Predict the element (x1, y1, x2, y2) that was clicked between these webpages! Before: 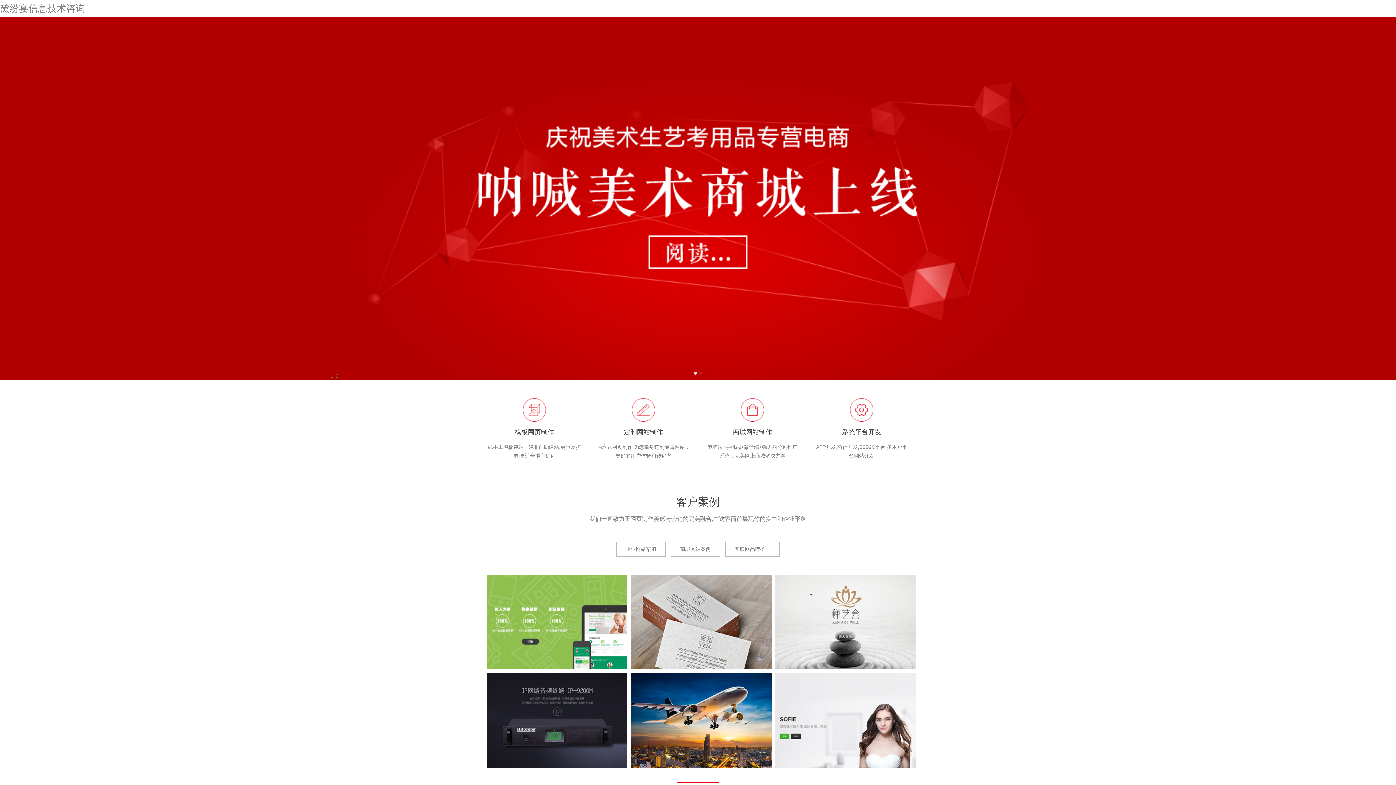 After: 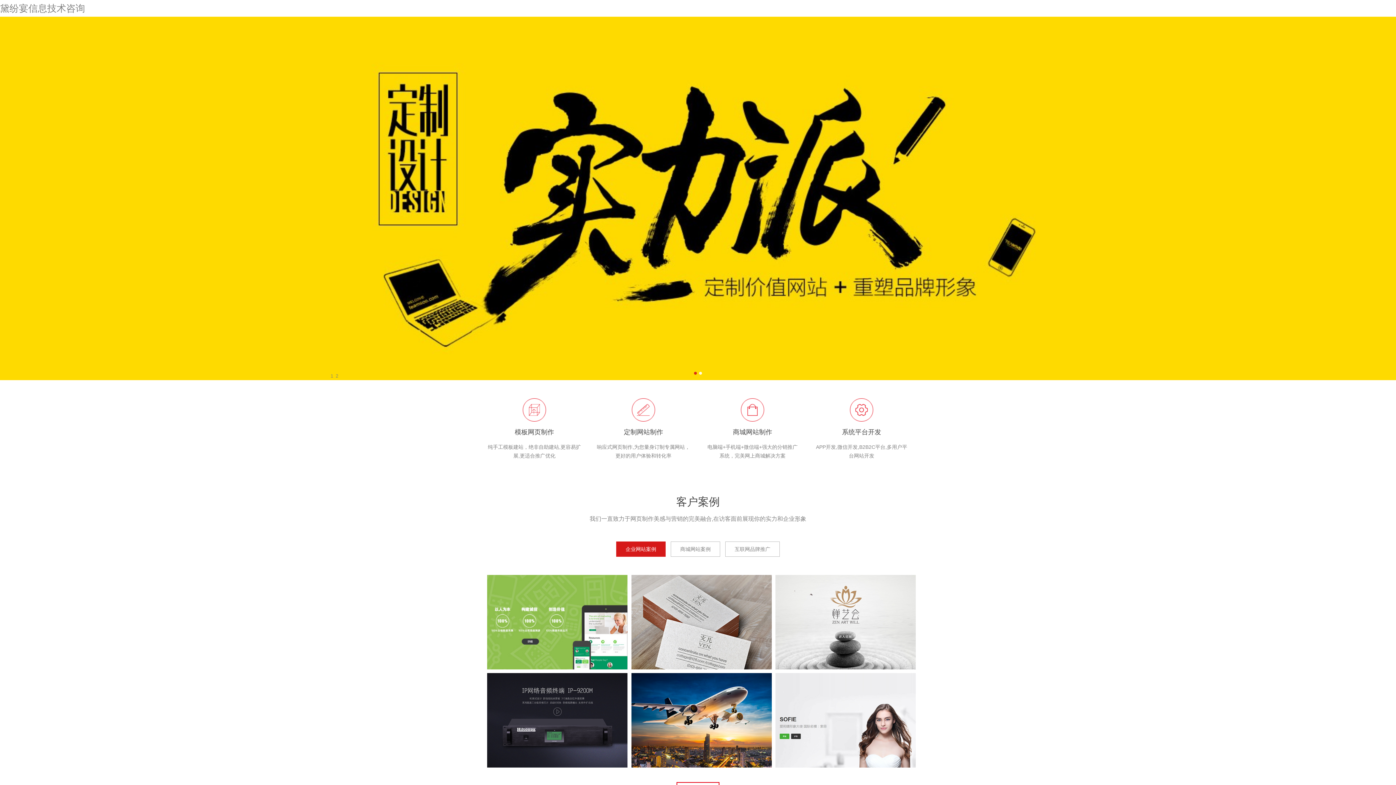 Action: label: 企业网站案例 bbox: (616, 541, 665, 557)